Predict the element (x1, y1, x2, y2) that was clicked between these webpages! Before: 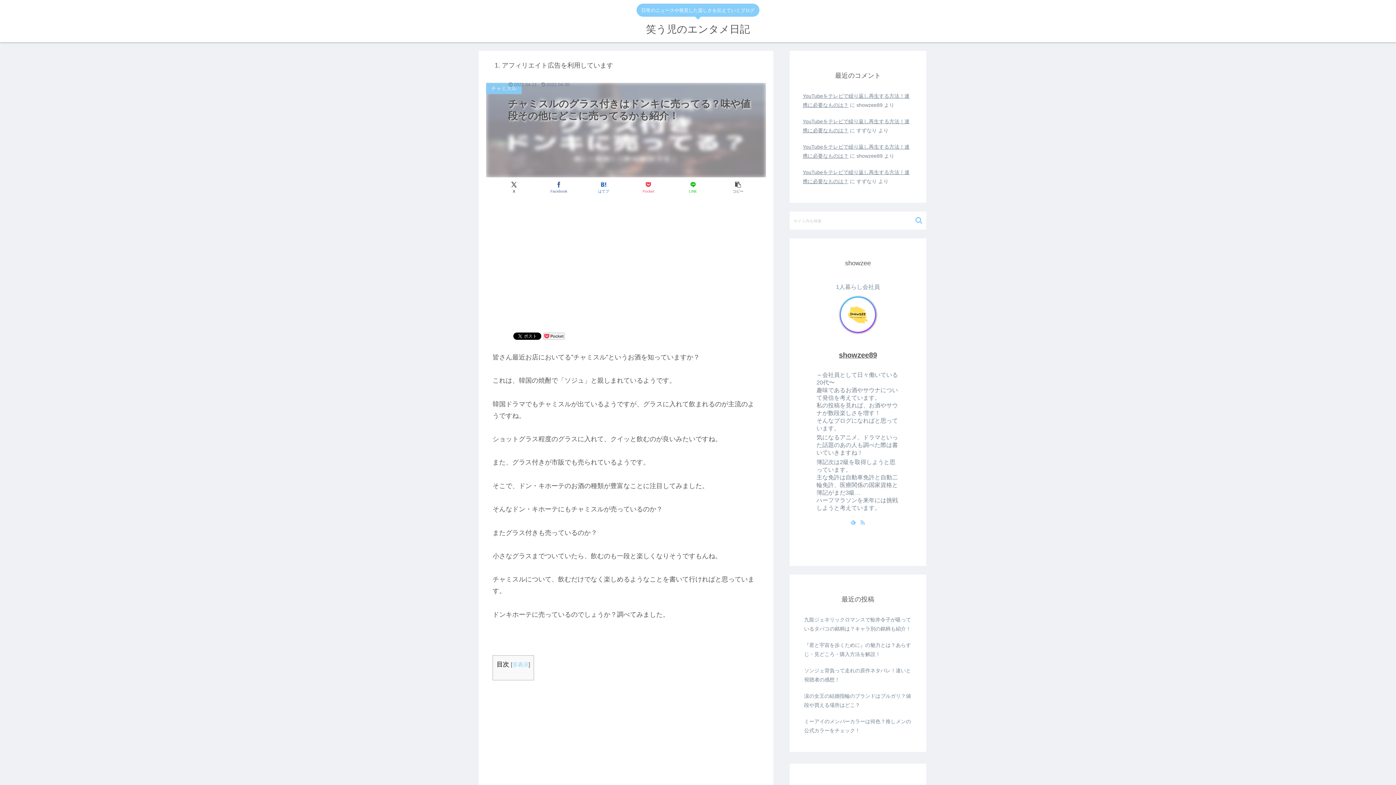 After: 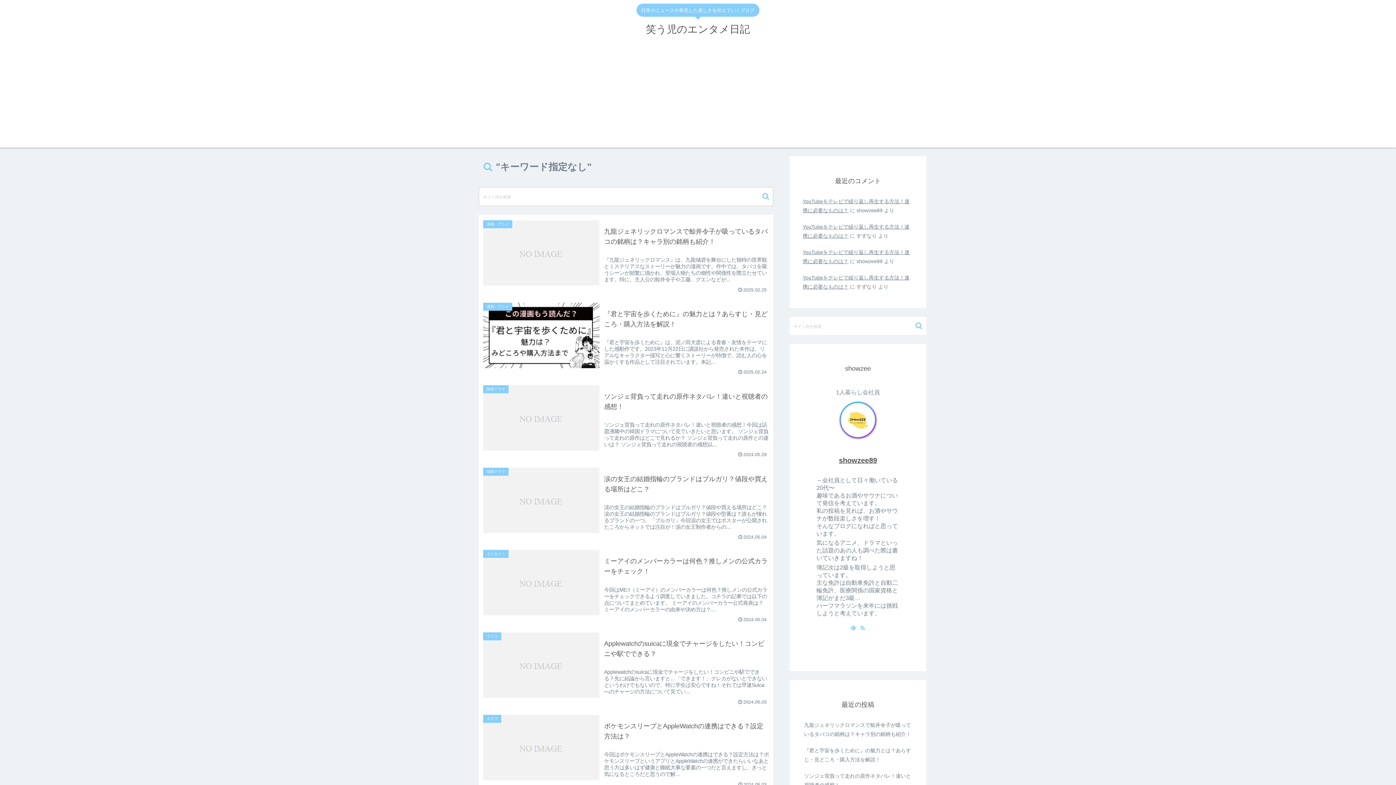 Action: bbox: (912, 216, 925, 224) label: button